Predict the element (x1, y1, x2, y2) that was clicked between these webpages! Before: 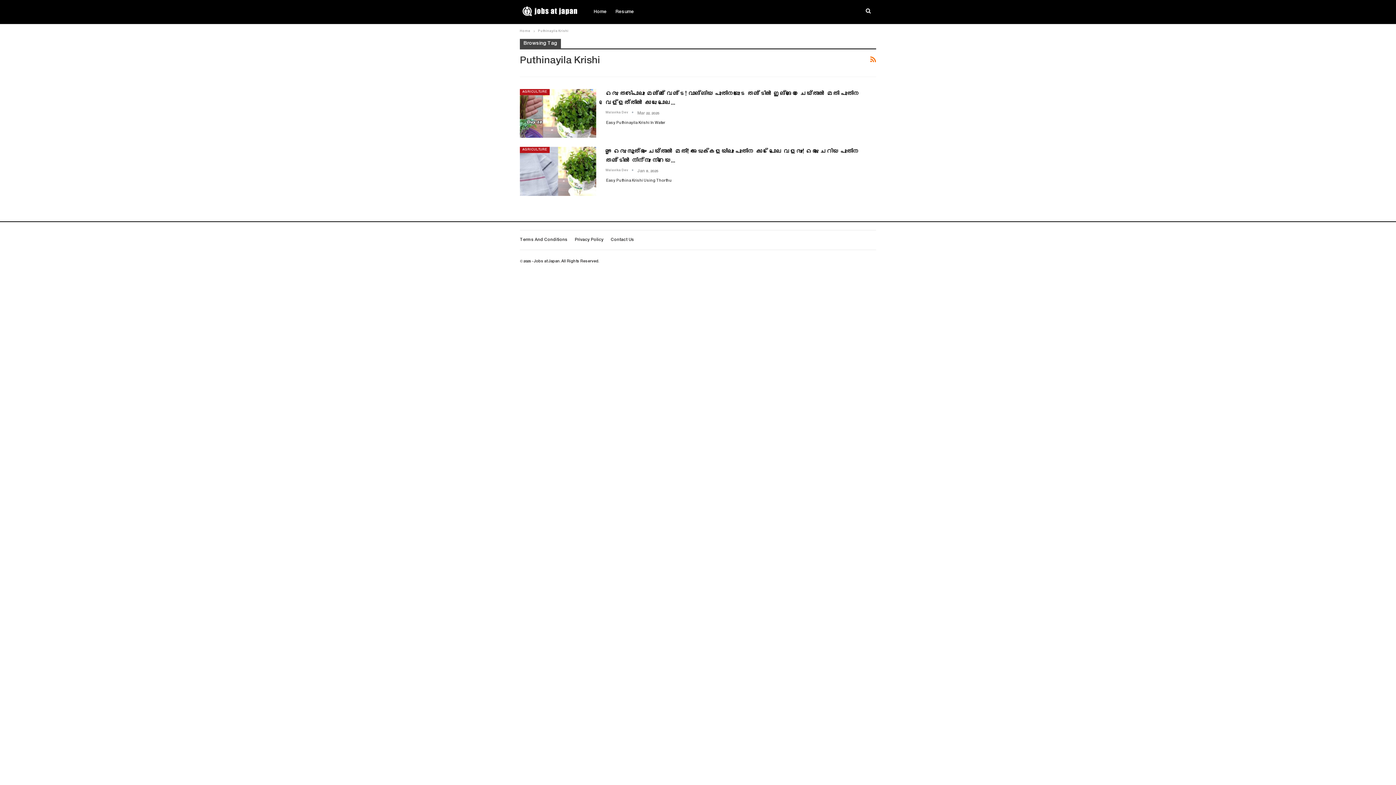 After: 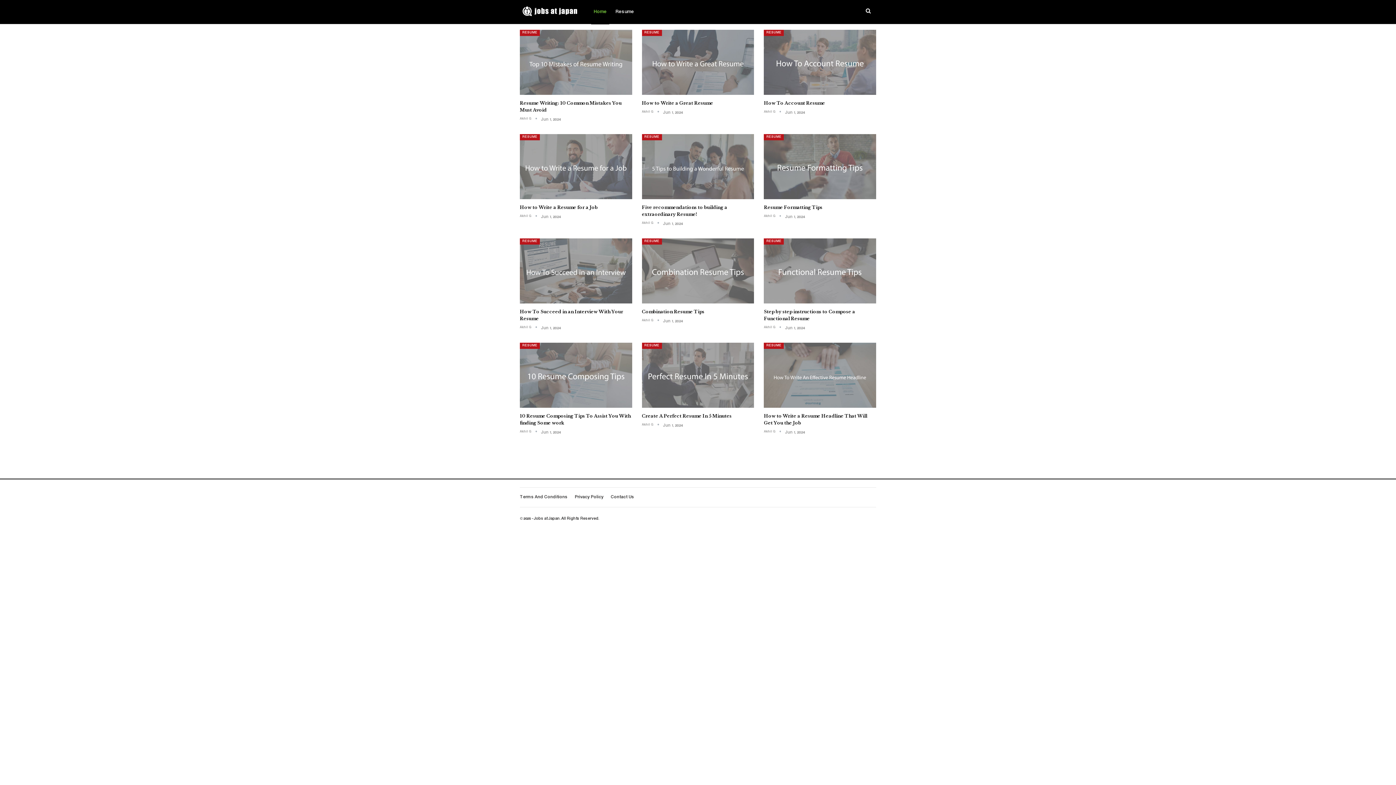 Action: bbox: (520, 0, 584, 22)